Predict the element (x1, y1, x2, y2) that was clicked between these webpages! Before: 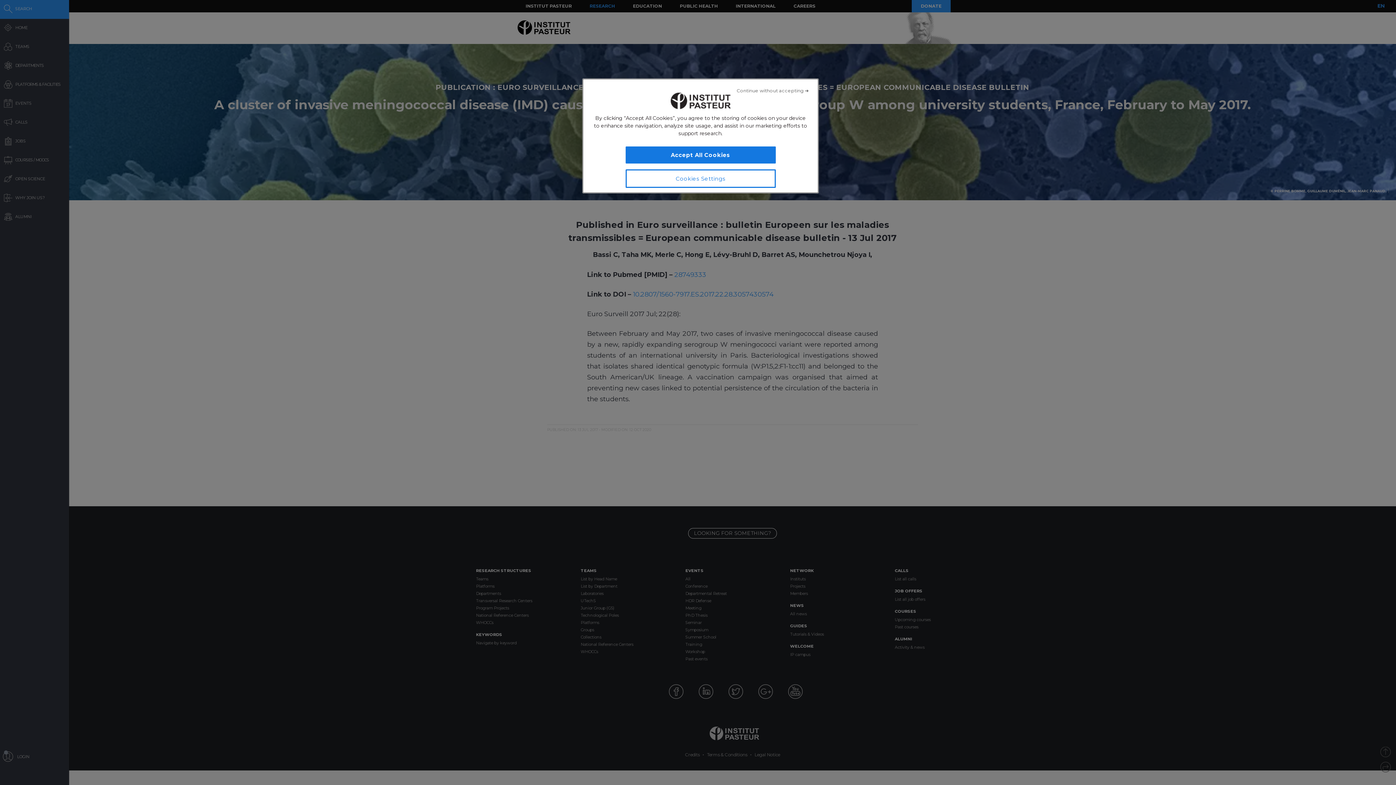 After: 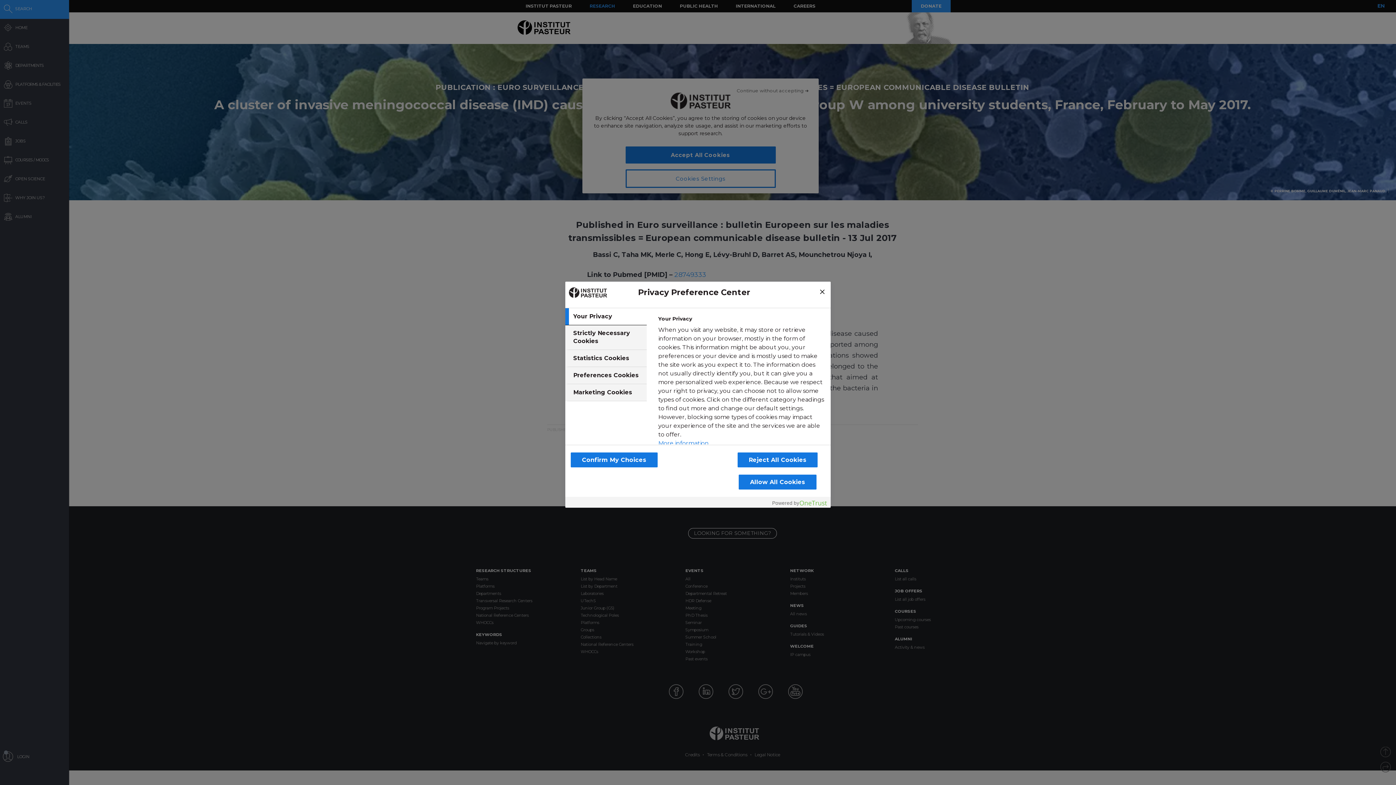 Action: bbox: (625, 169, 775, 188) label: Cookies Settings